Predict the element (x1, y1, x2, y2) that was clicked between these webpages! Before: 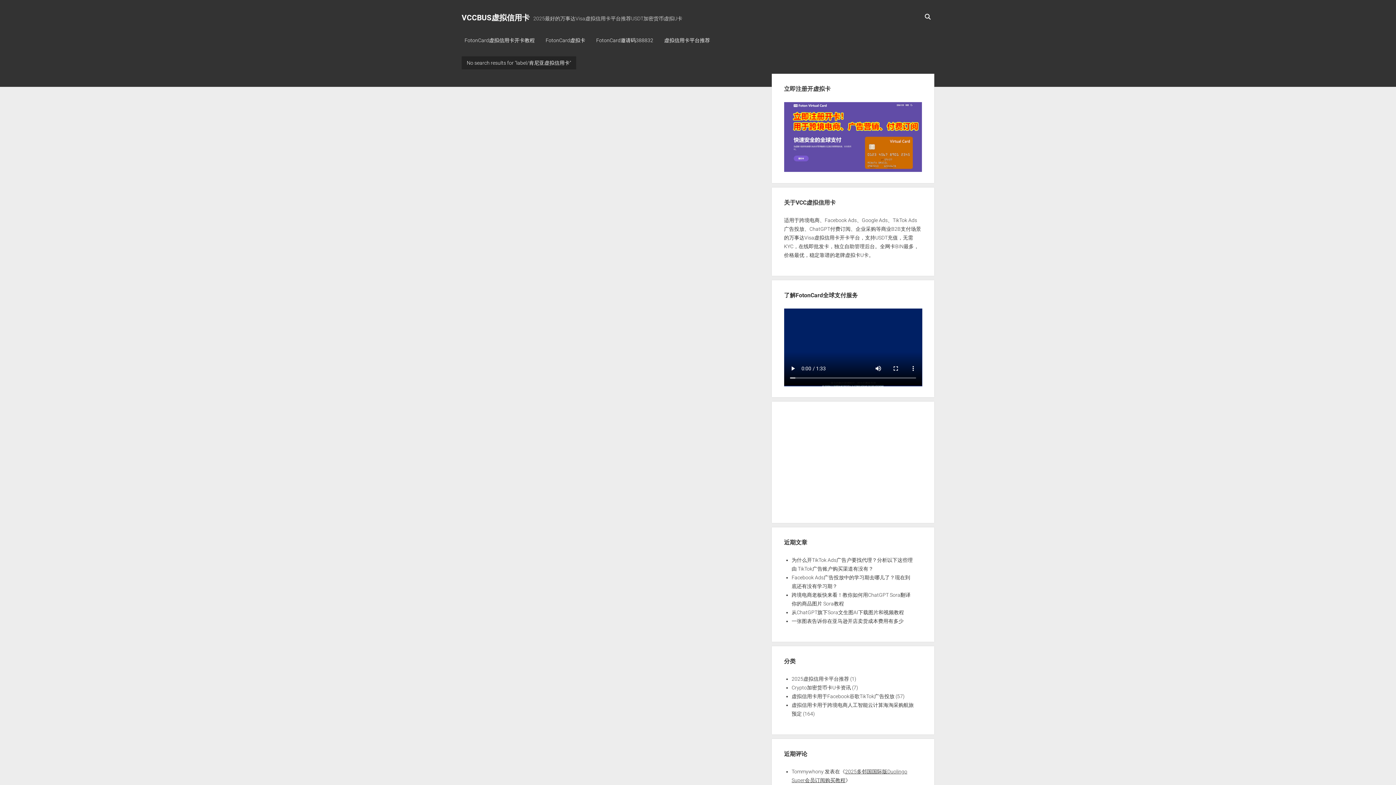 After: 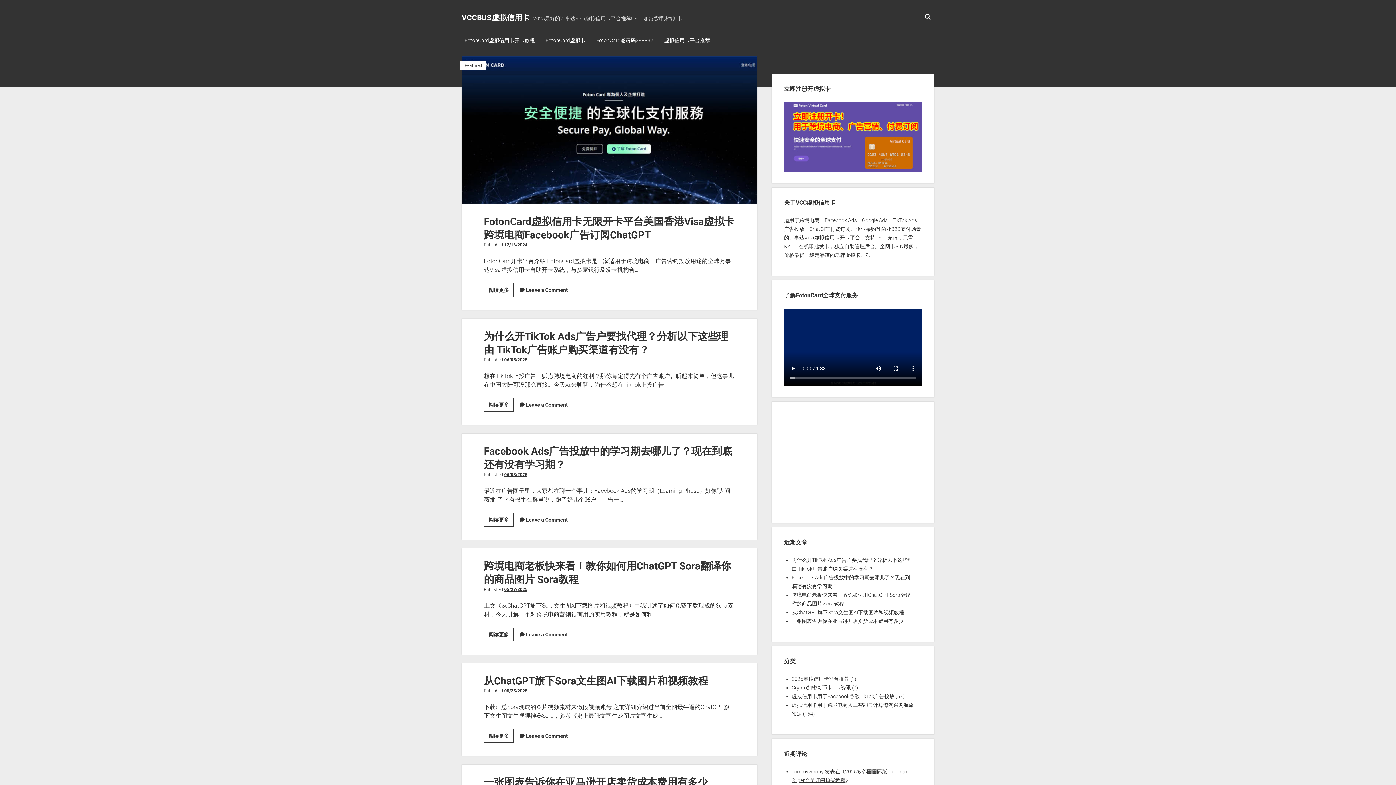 Action: bbox: (461, 13, 529, 22) label: VCCBUS虚拟信用卡